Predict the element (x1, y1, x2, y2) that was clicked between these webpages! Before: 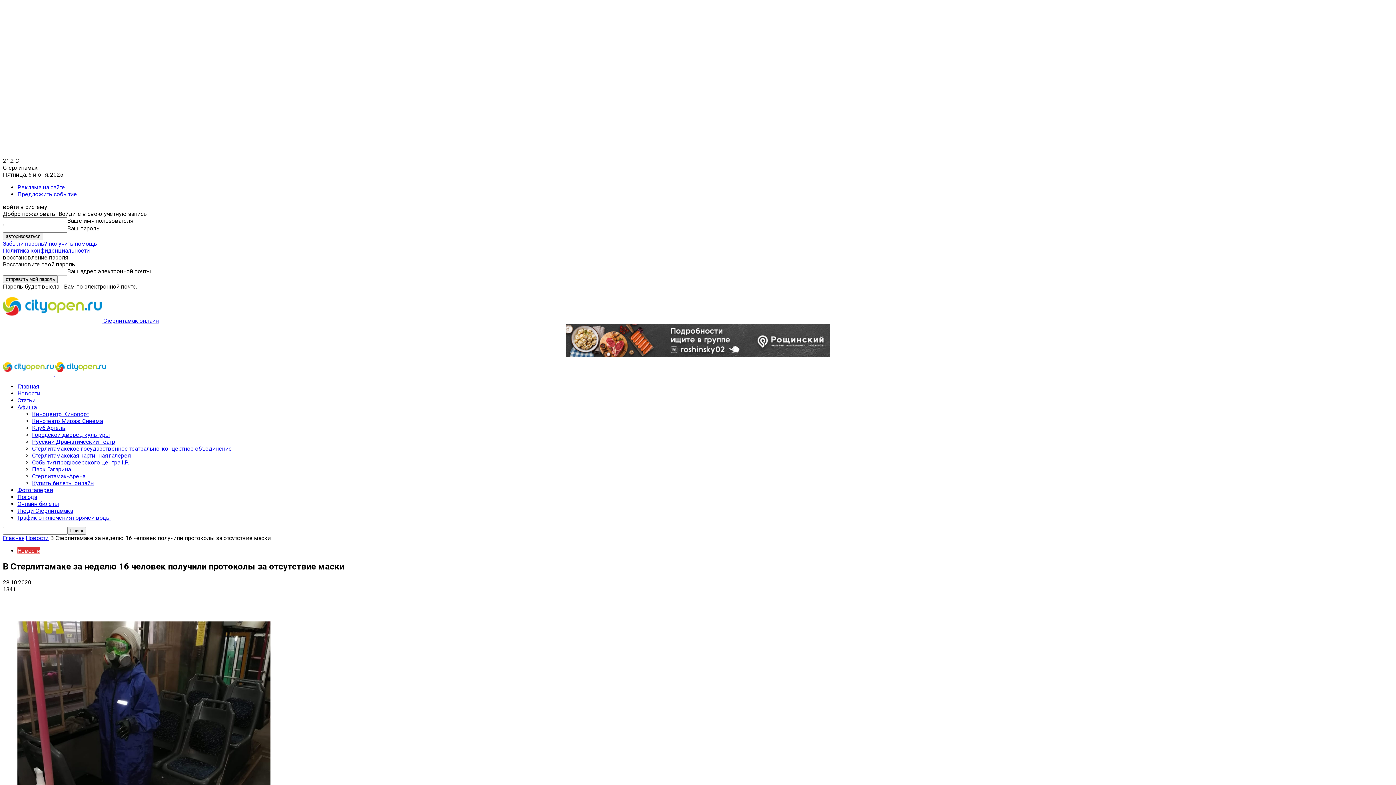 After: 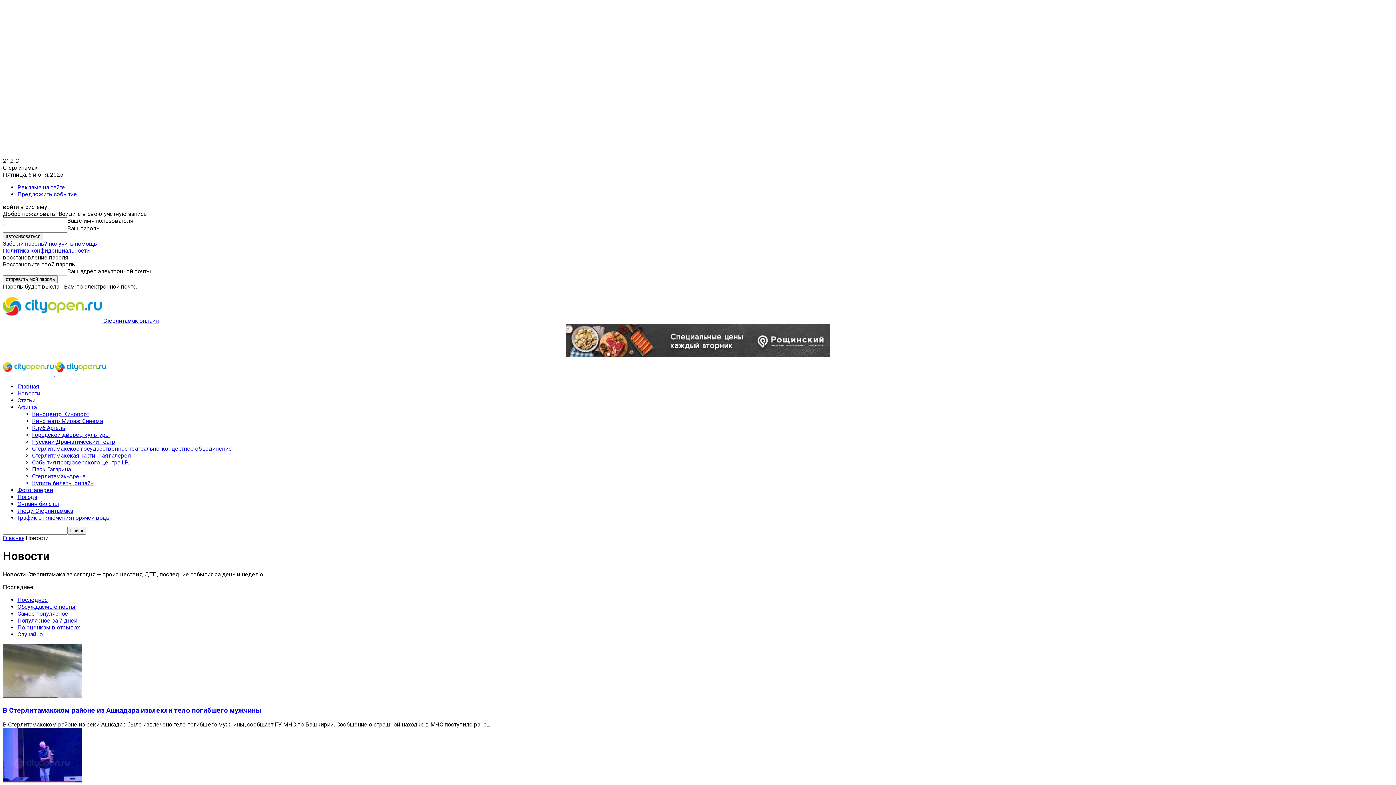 Action: bbox: (17, 547, 40, 554) label: Новости